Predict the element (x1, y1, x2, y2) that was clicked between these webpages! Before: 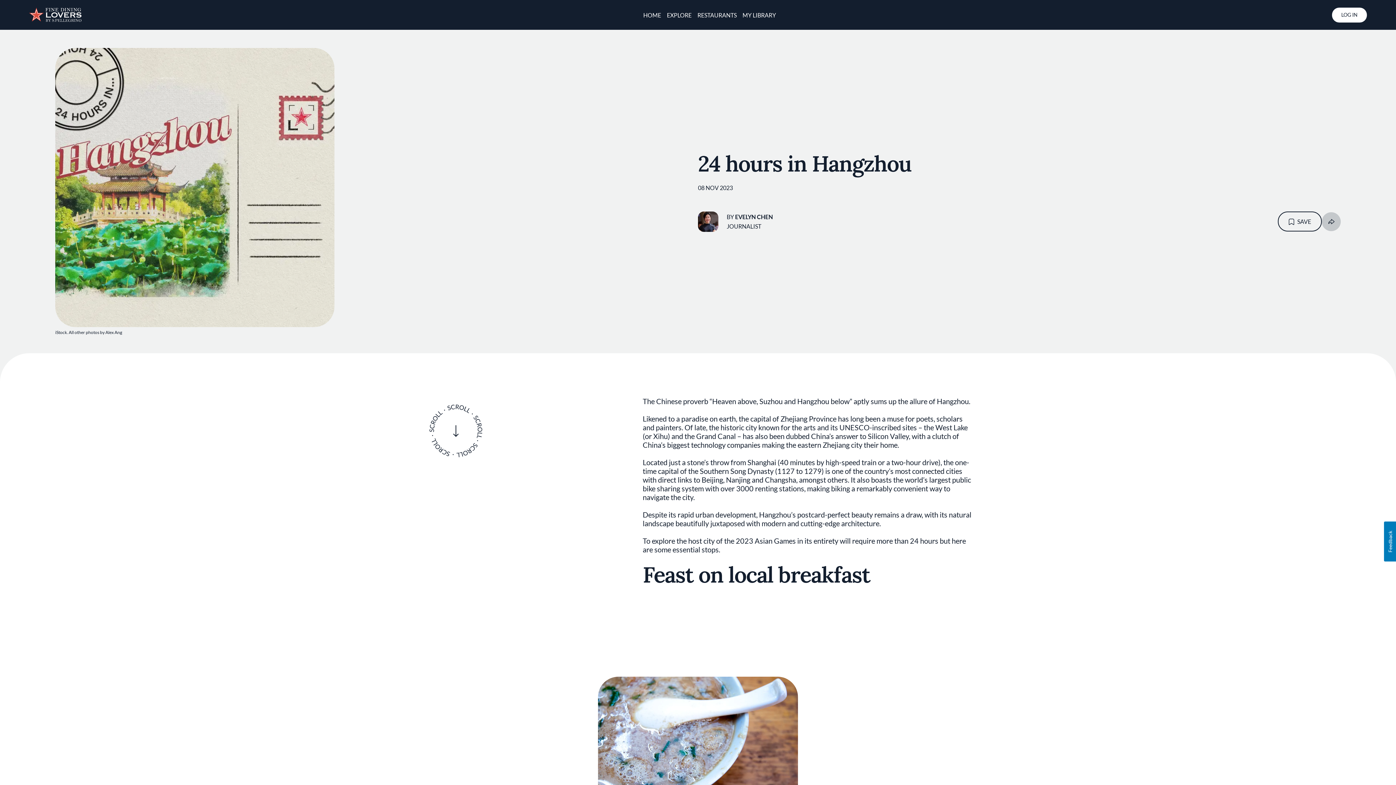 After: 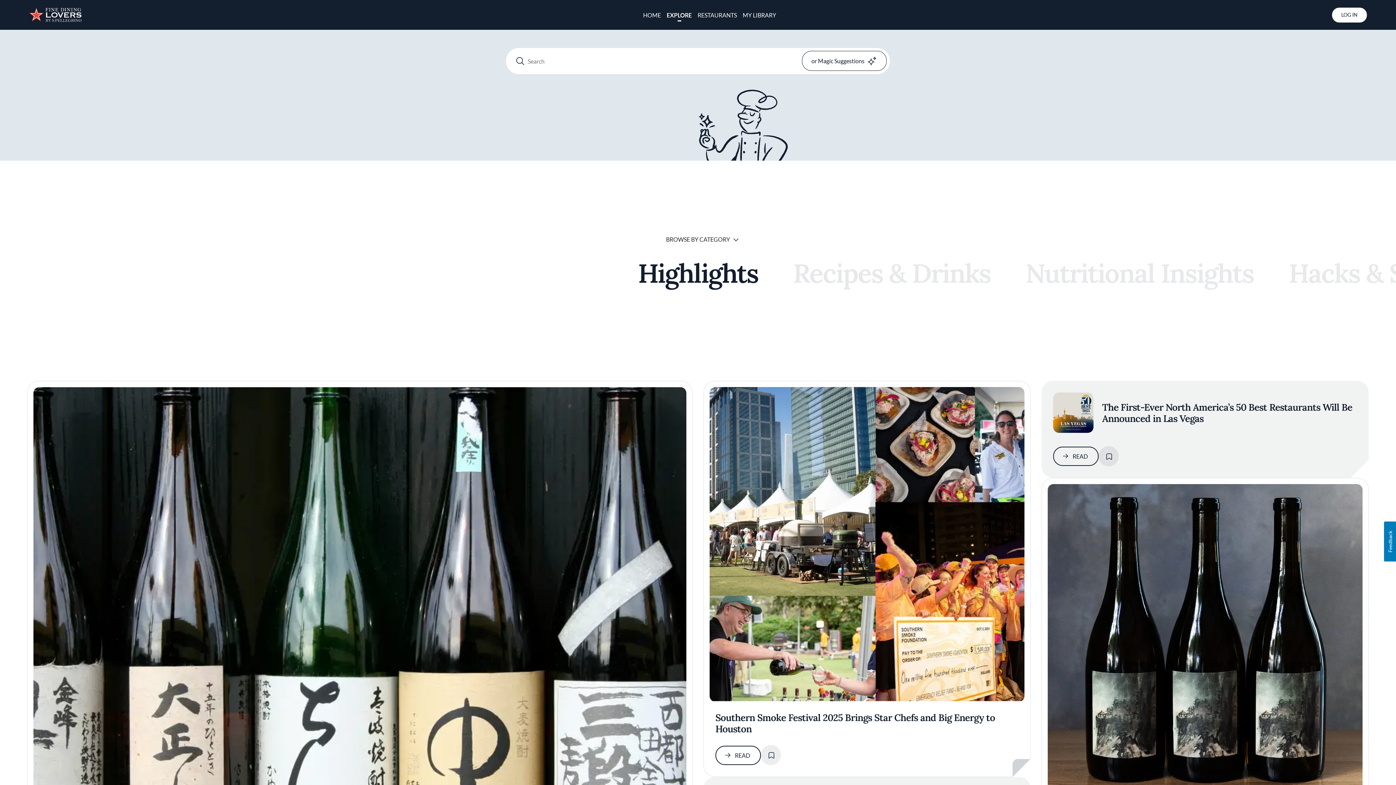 Action: bbox: (664, 8, 694, 21) label: EXPLORE